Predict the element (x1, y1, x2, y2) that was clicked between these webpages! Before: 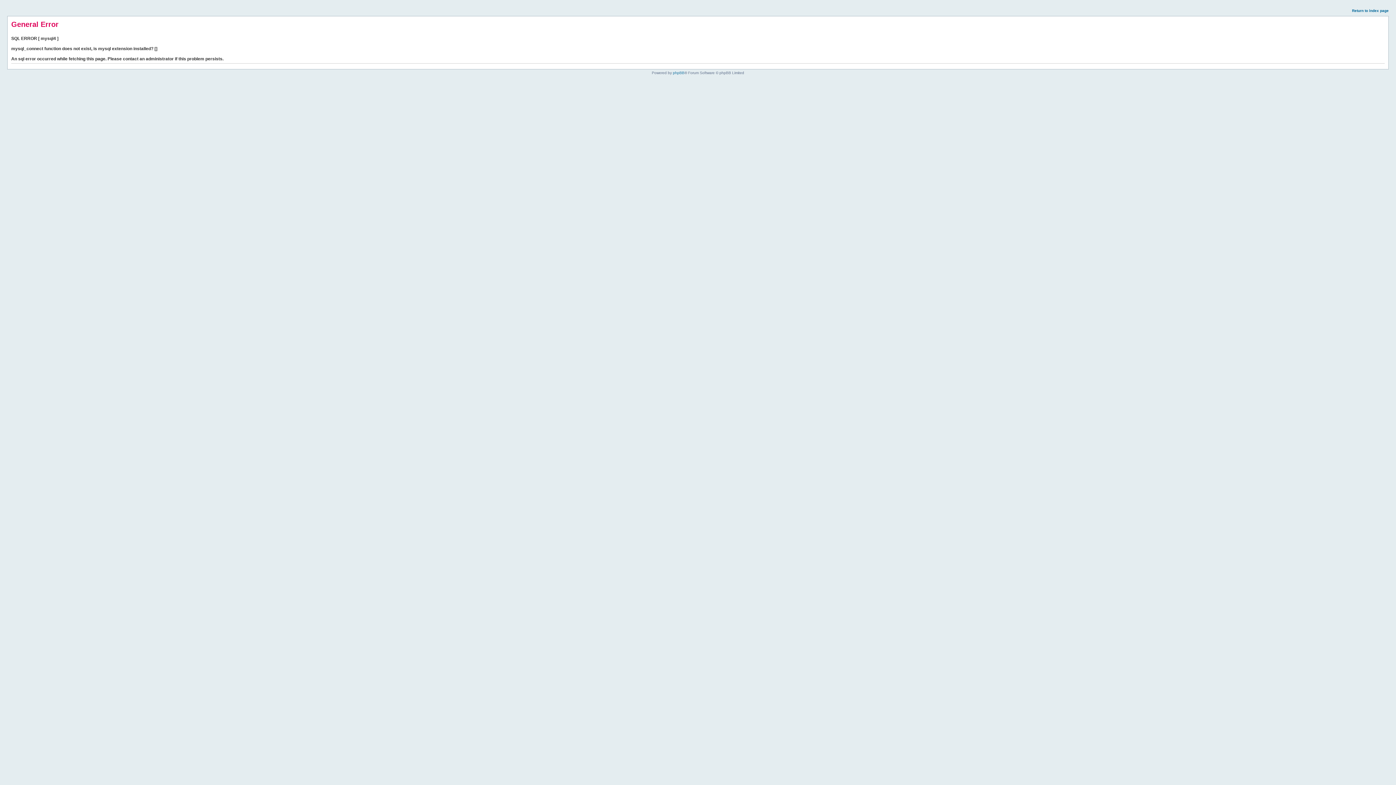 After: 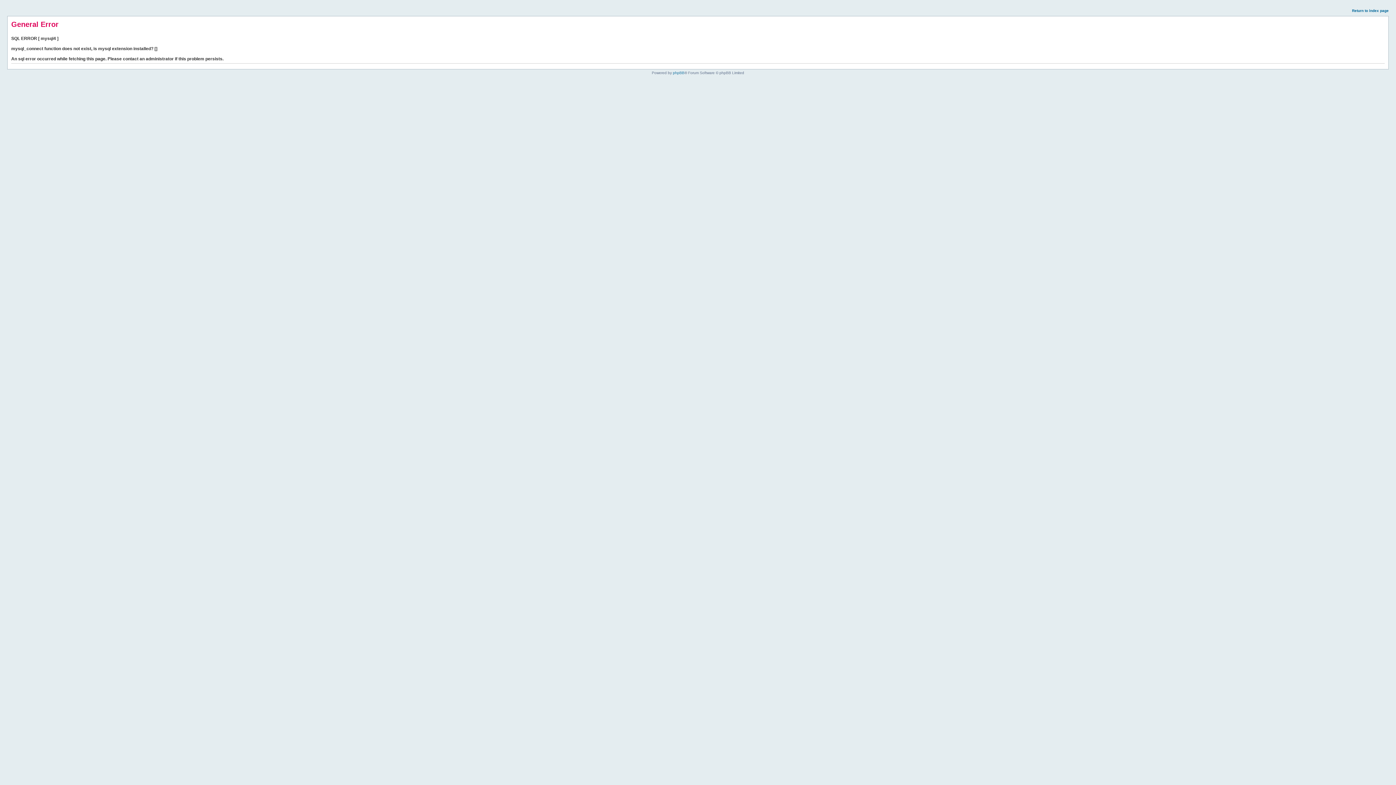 Action: bbox: (1352, 8, 1389, 12) label: Return to index page